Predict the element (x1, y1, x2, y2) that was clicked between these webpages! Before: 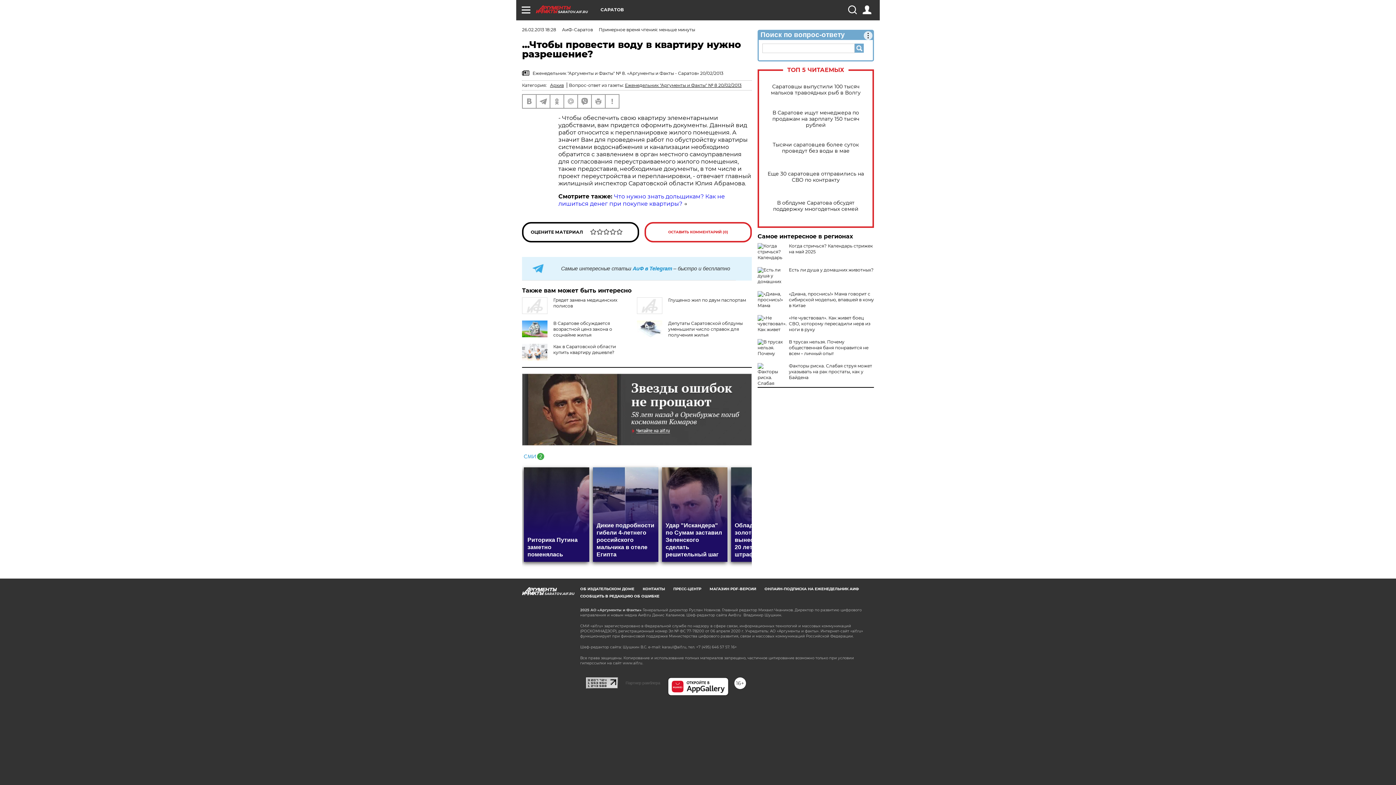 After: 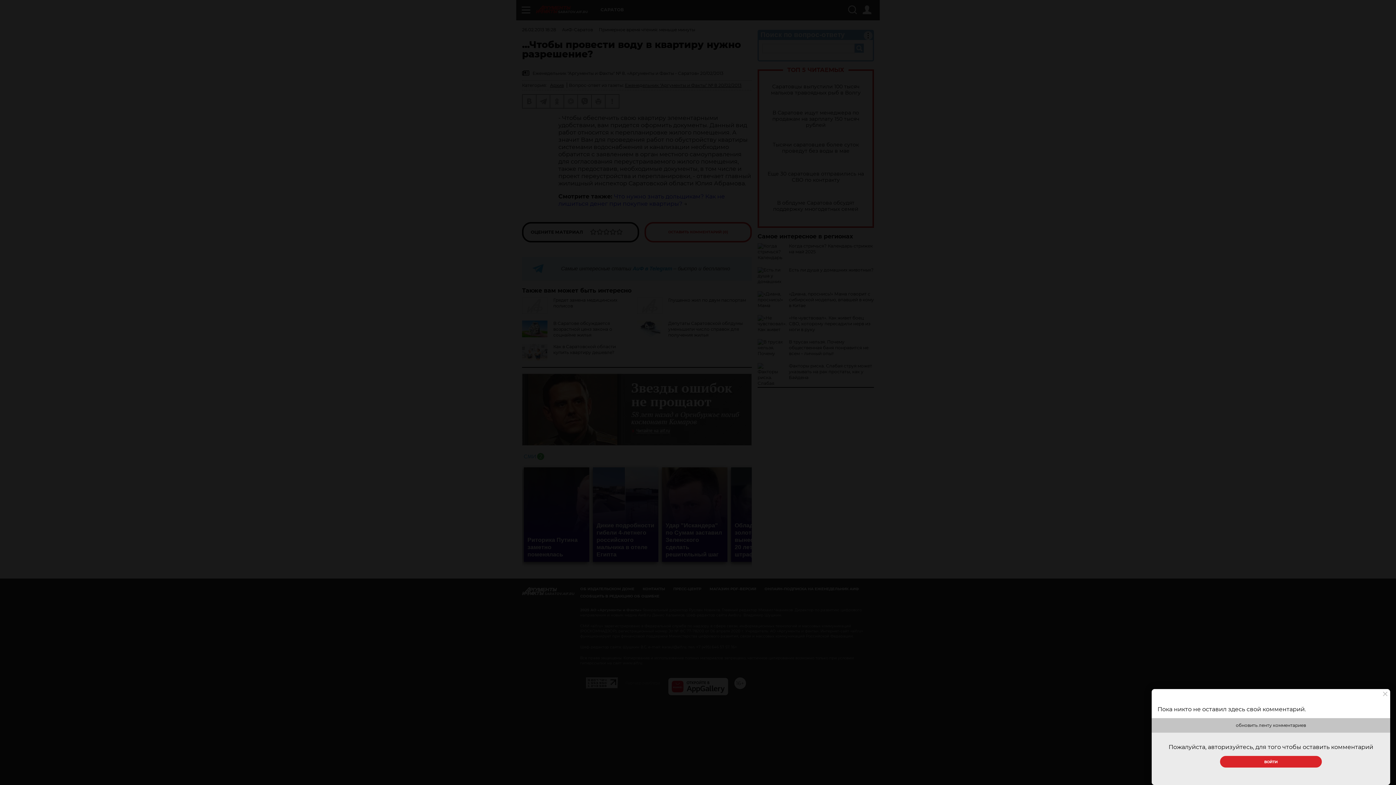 Action: label: ОСТАВИТЬ КОММЕНТАРИЙ (0) bbox: (644, 222, 752, 242)